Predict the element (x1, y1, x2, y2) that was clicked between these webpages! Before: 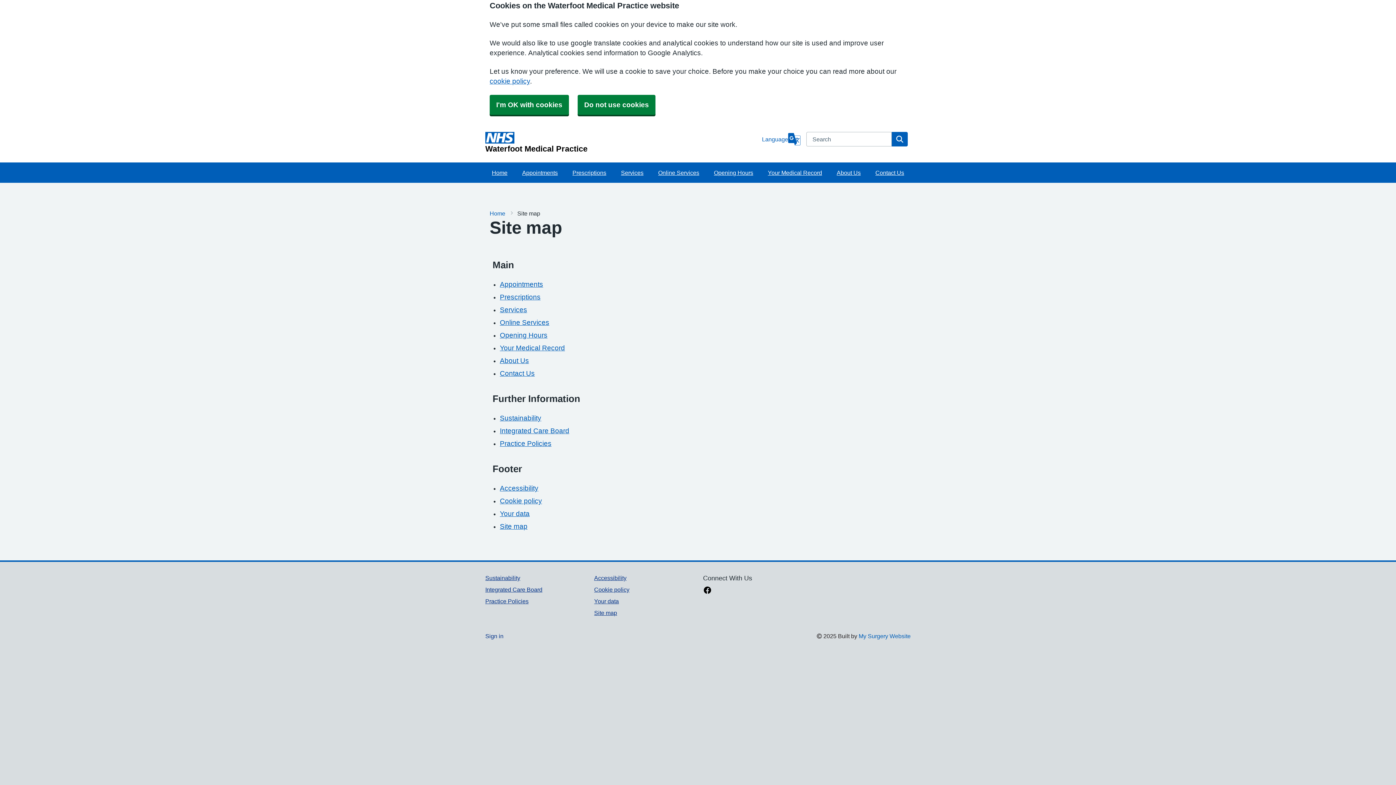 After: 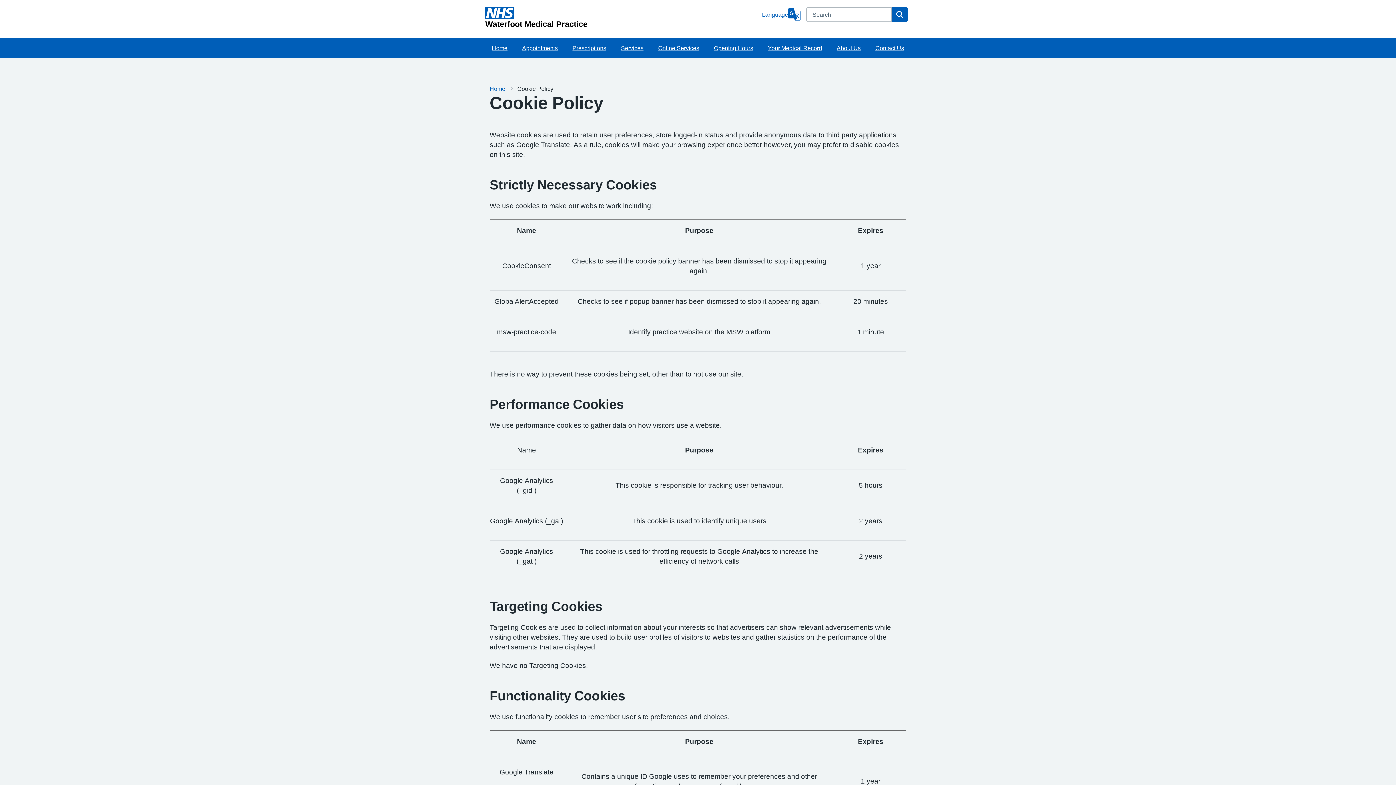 Action: bbox: (594, 586, 629, 592) label: Cookie policy